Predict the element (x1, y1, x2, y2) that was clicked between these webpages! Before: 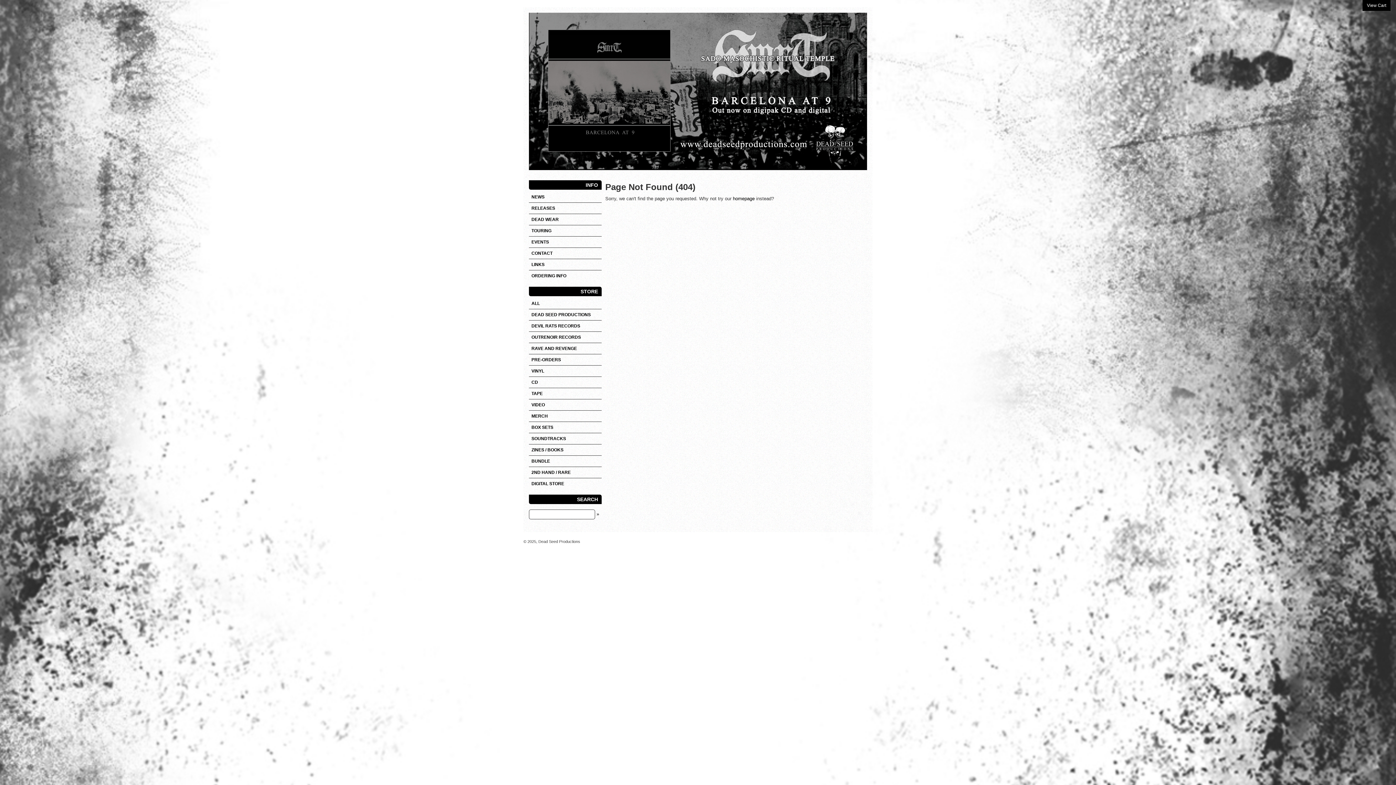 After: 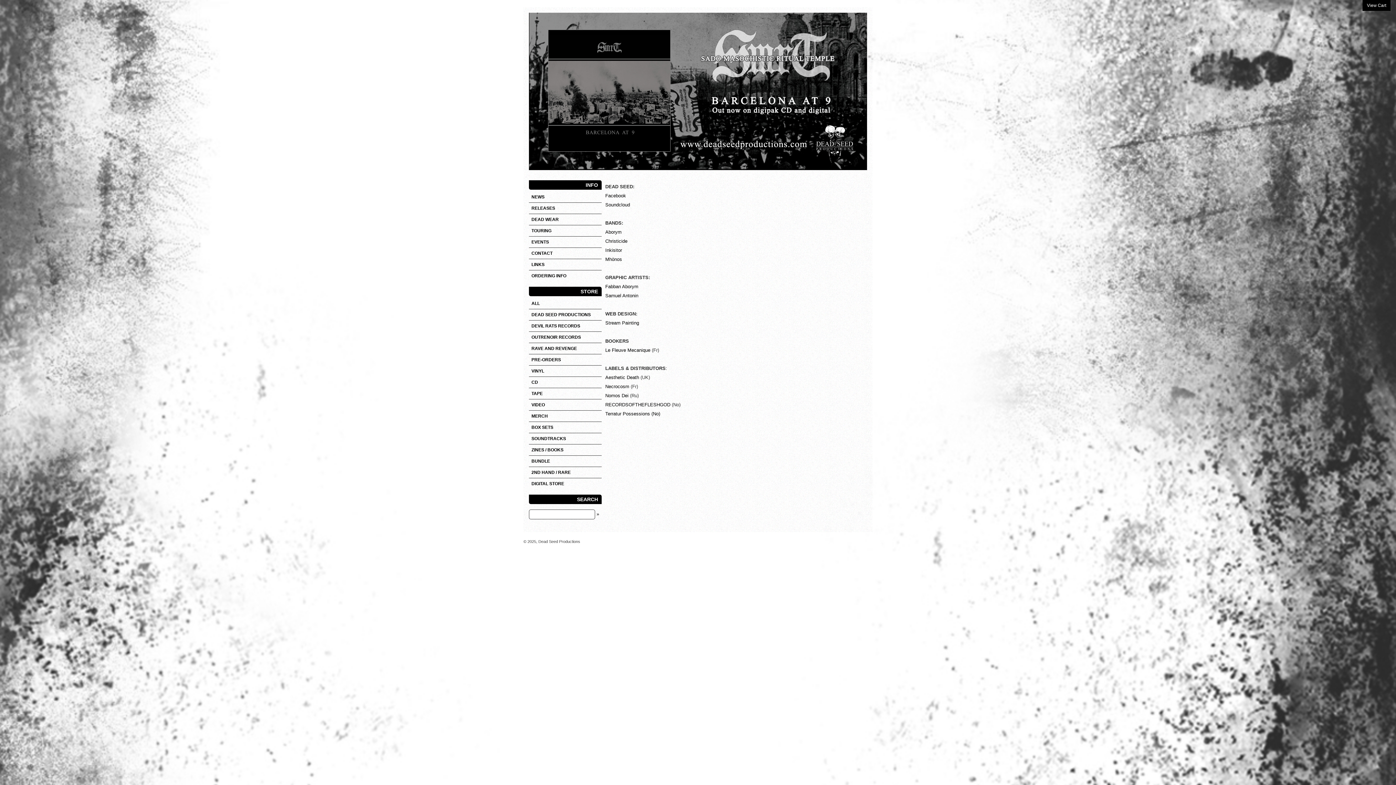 Action: label: LINKS bbox: (529, 259, 601, 270)